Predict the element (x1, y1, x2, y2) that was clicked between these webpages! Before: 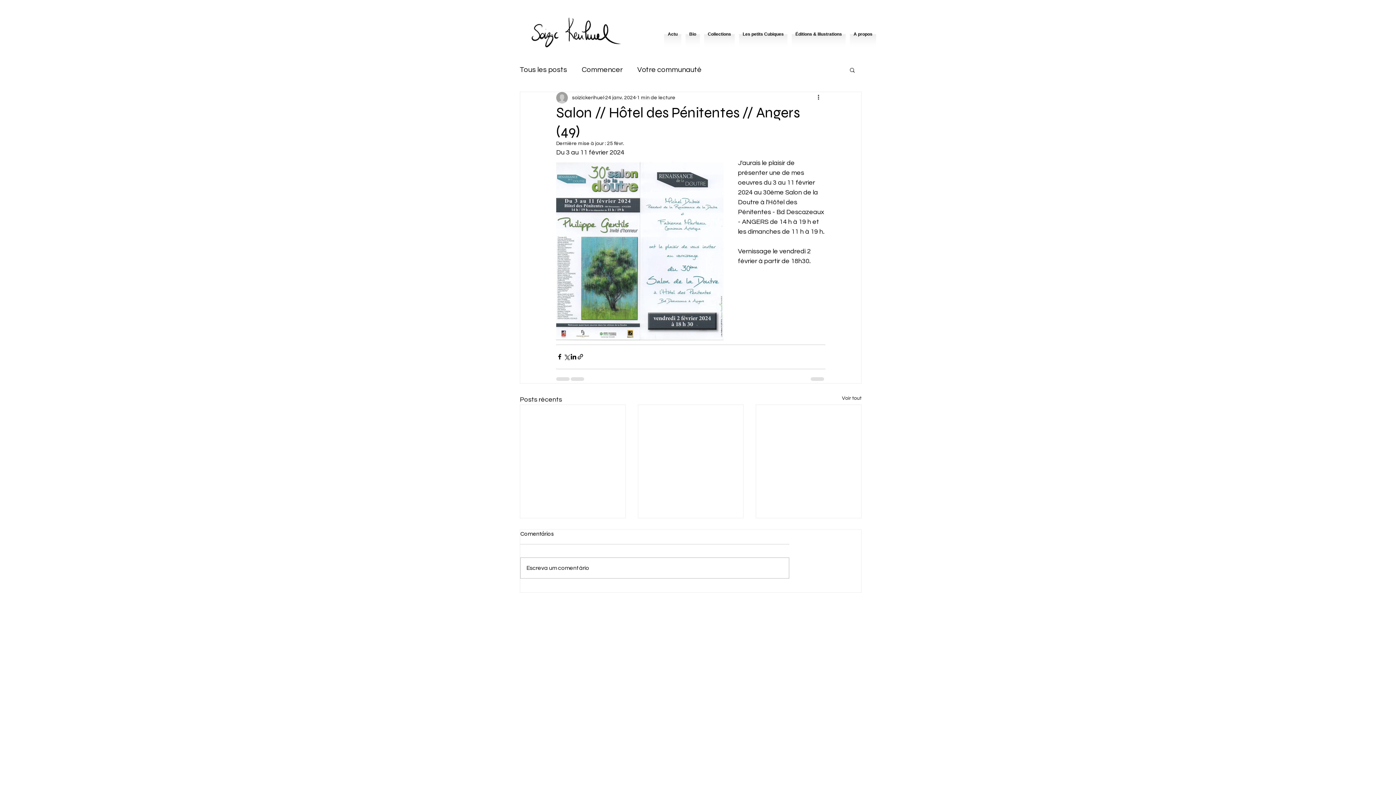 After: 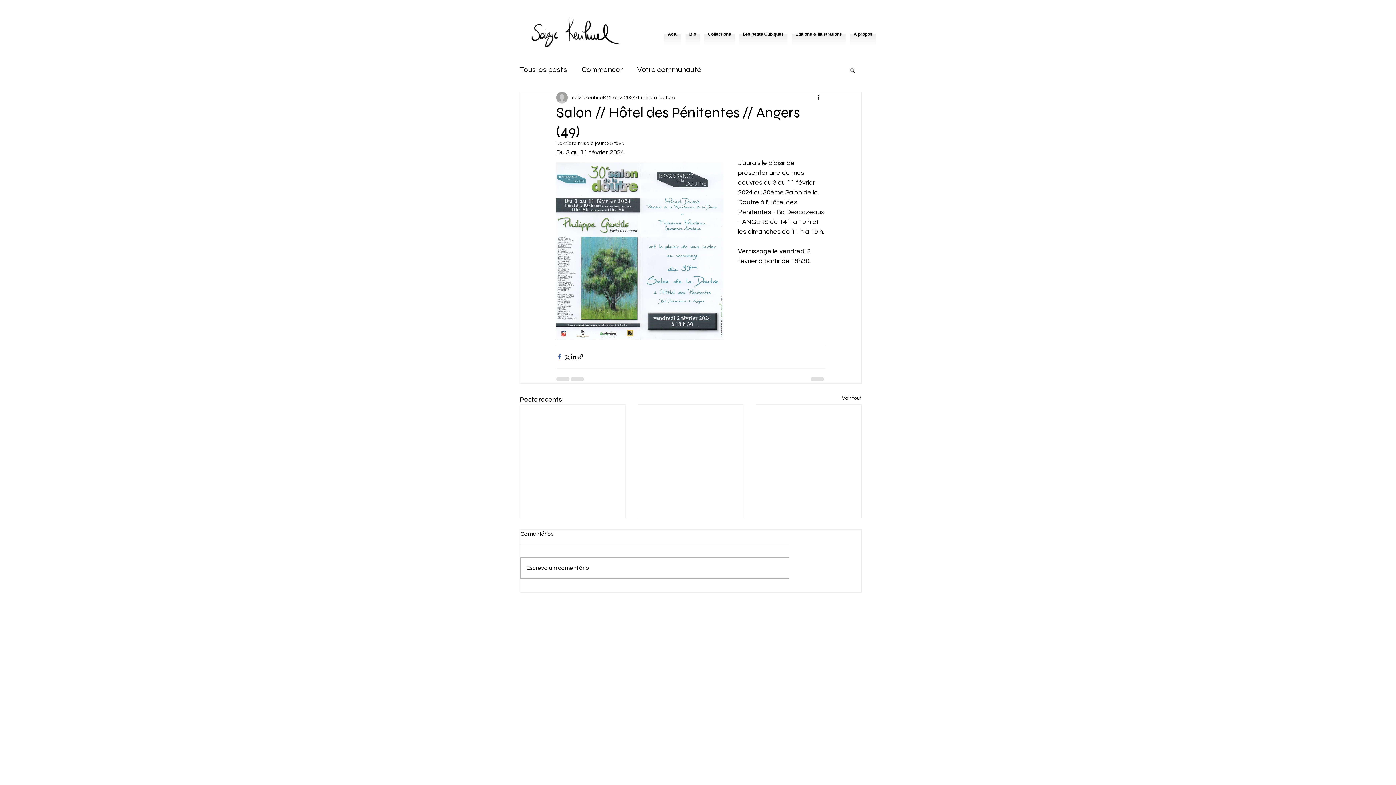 Action: bbox: (556, 353, 563, 360) label: Partager via Facebook